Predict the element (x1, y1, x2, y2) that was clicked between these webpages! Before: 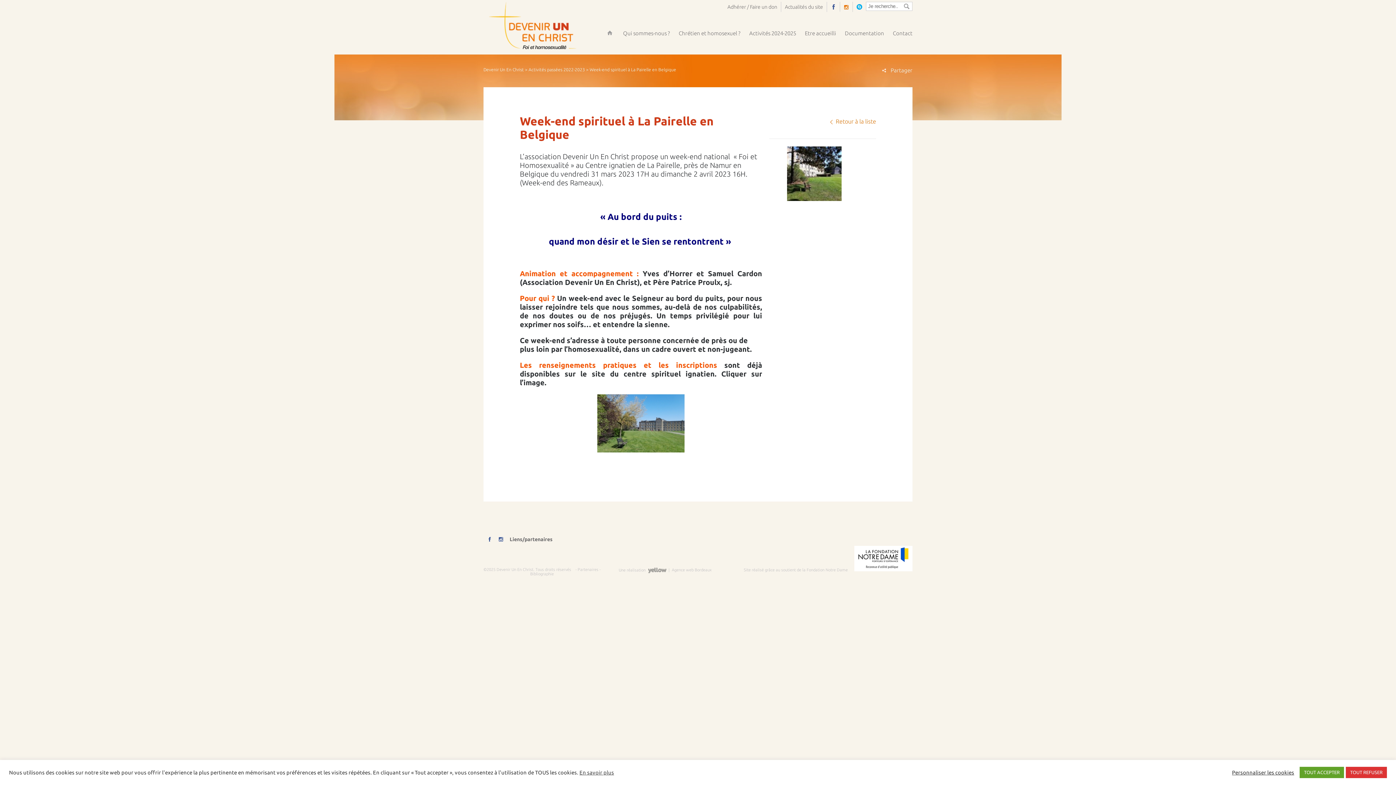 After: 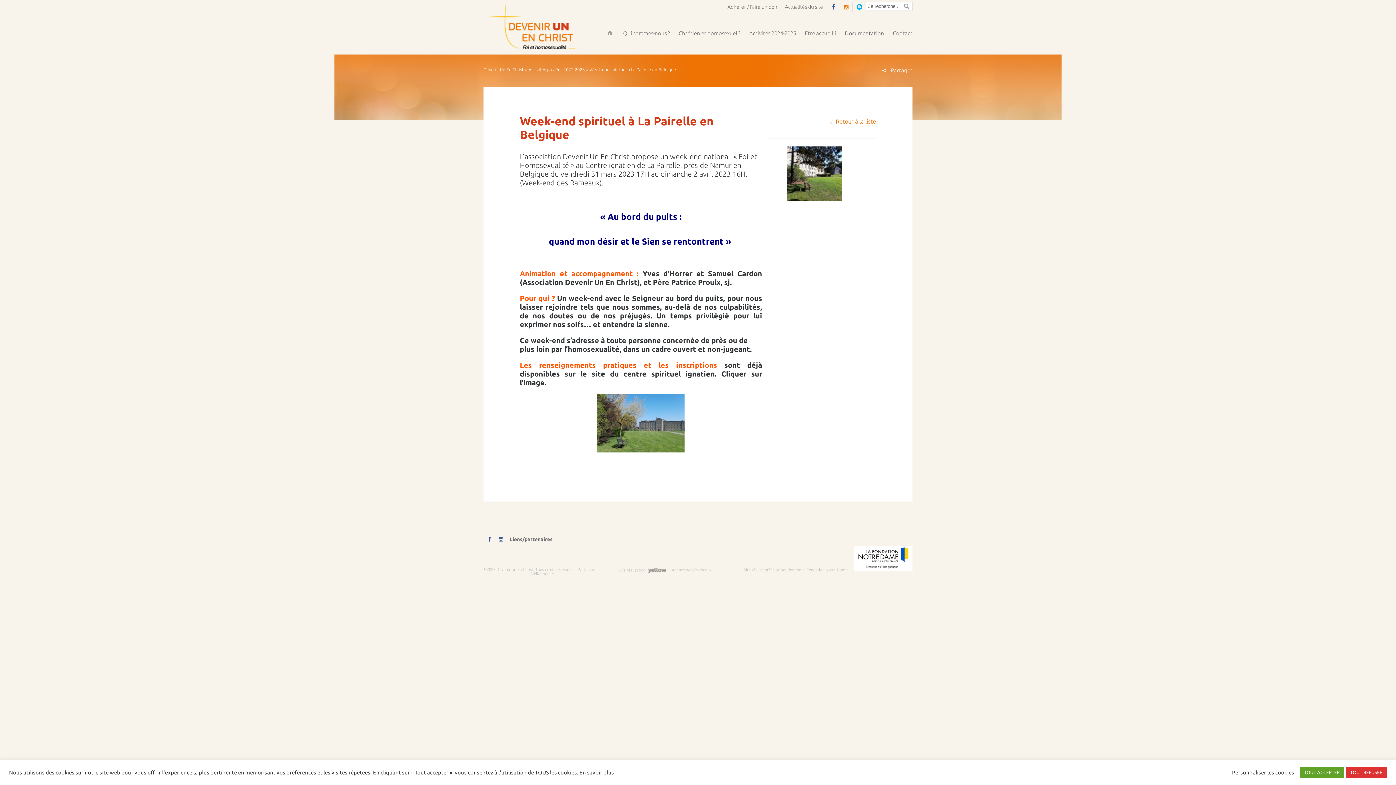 Action: bbox: (487, 536, 493, 542)